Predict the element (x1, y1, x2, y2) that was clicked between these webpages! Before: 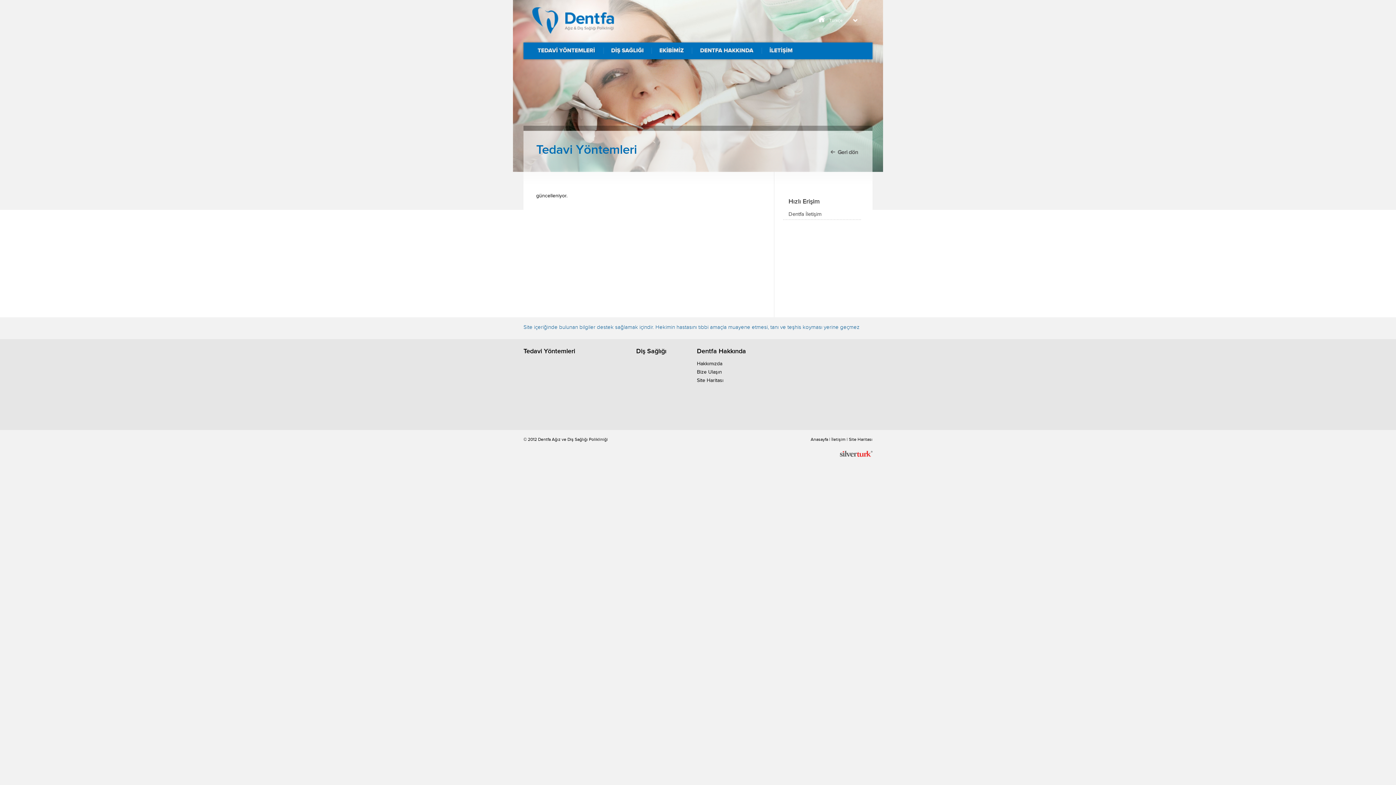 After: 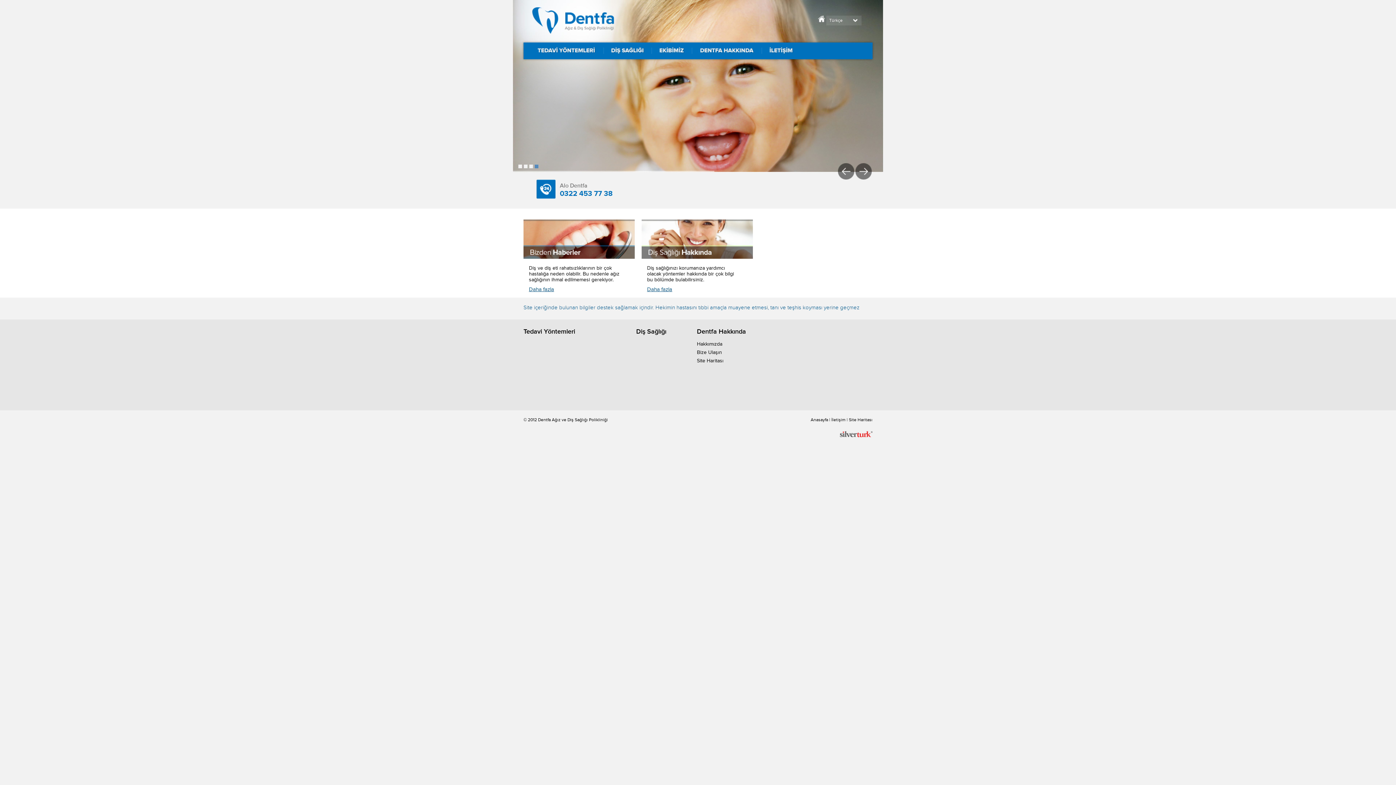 Action: bbox: (818, 17, 825, 23)